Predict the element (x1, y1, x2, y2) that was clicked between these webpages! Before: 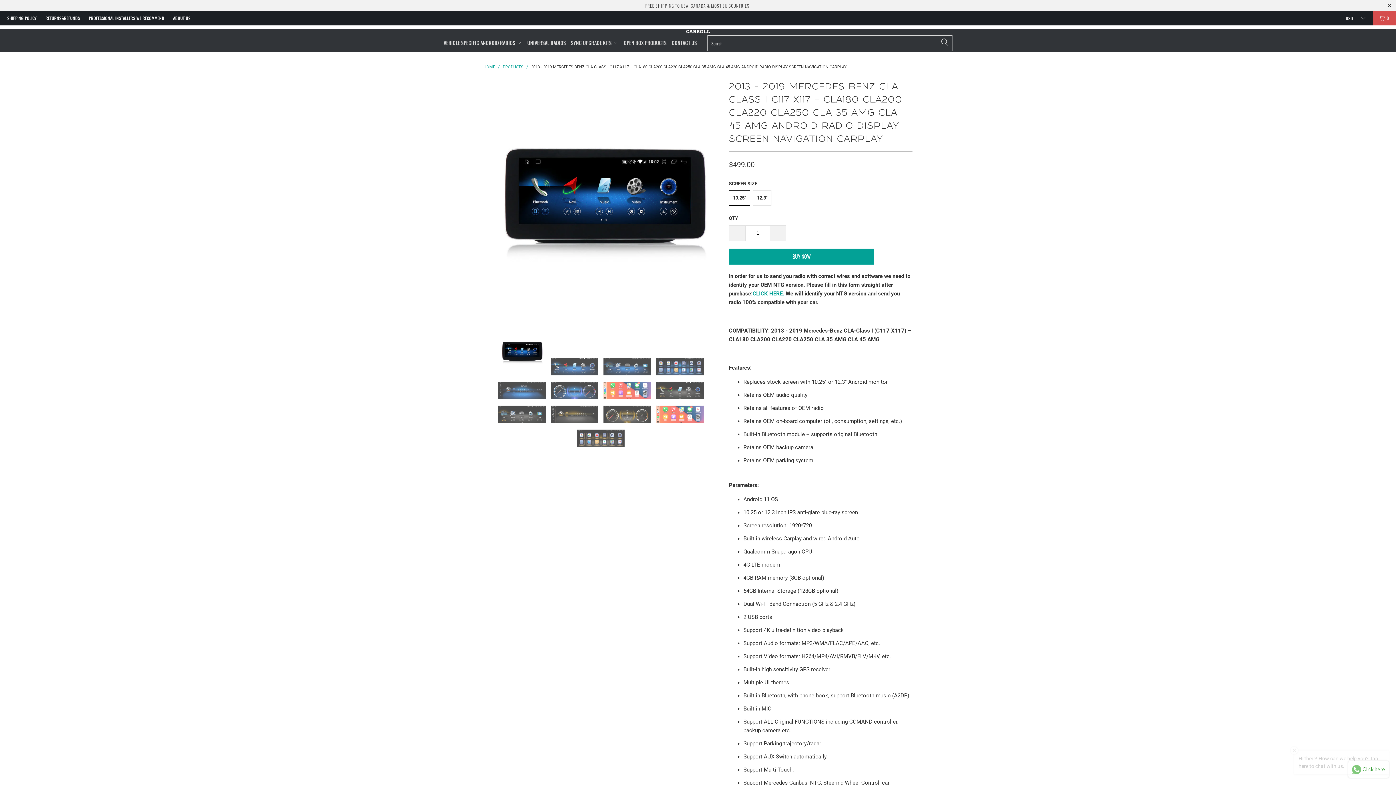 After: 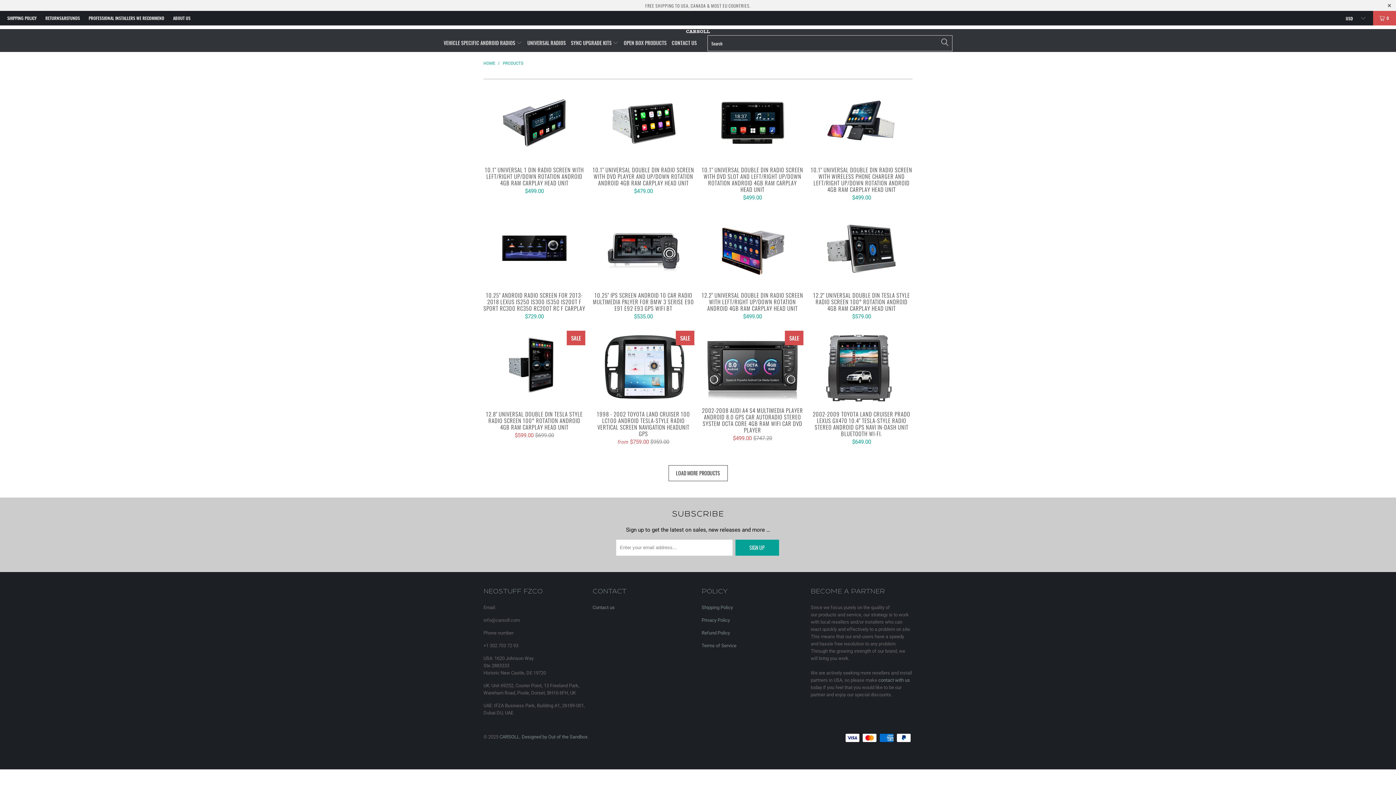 Action: label: PRODUCTS bbox: (502, 64, 523, 69)